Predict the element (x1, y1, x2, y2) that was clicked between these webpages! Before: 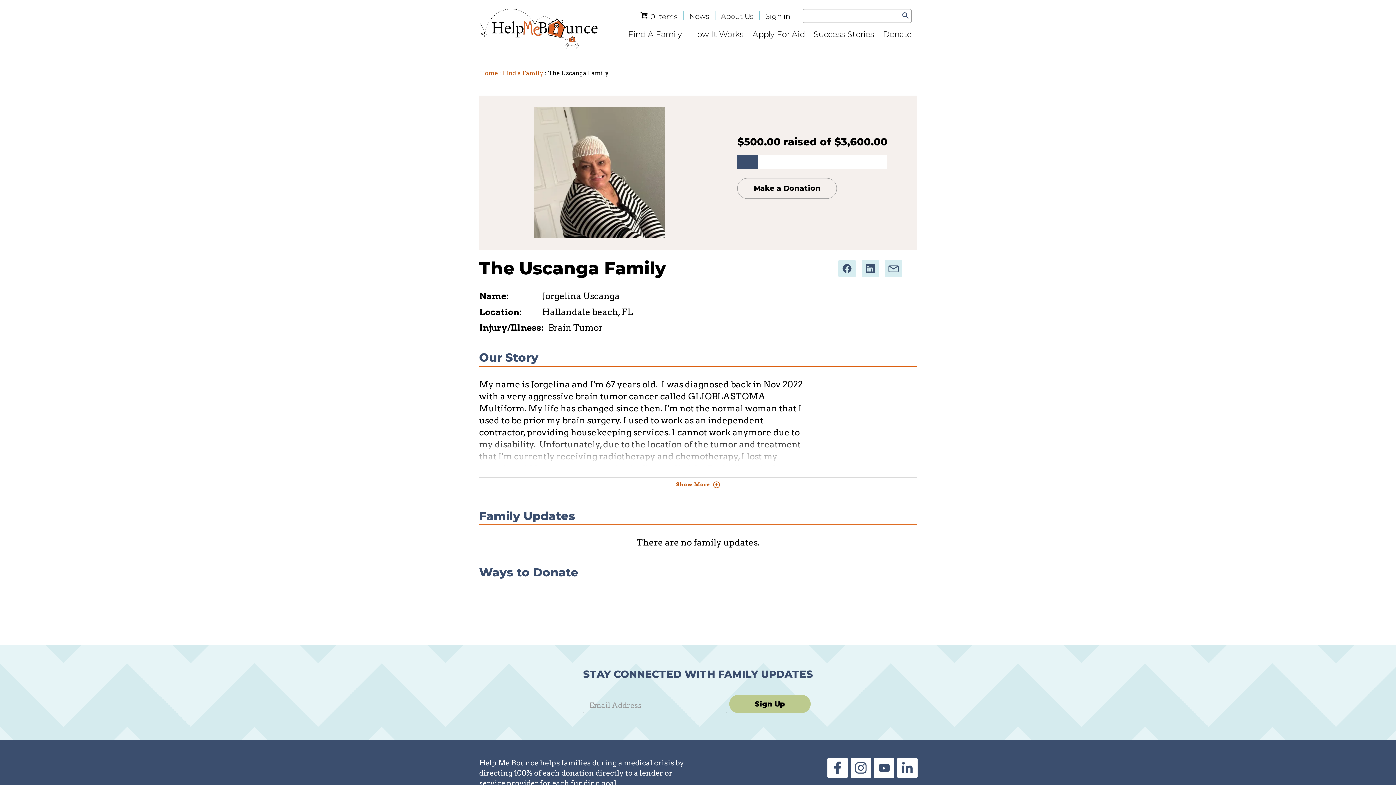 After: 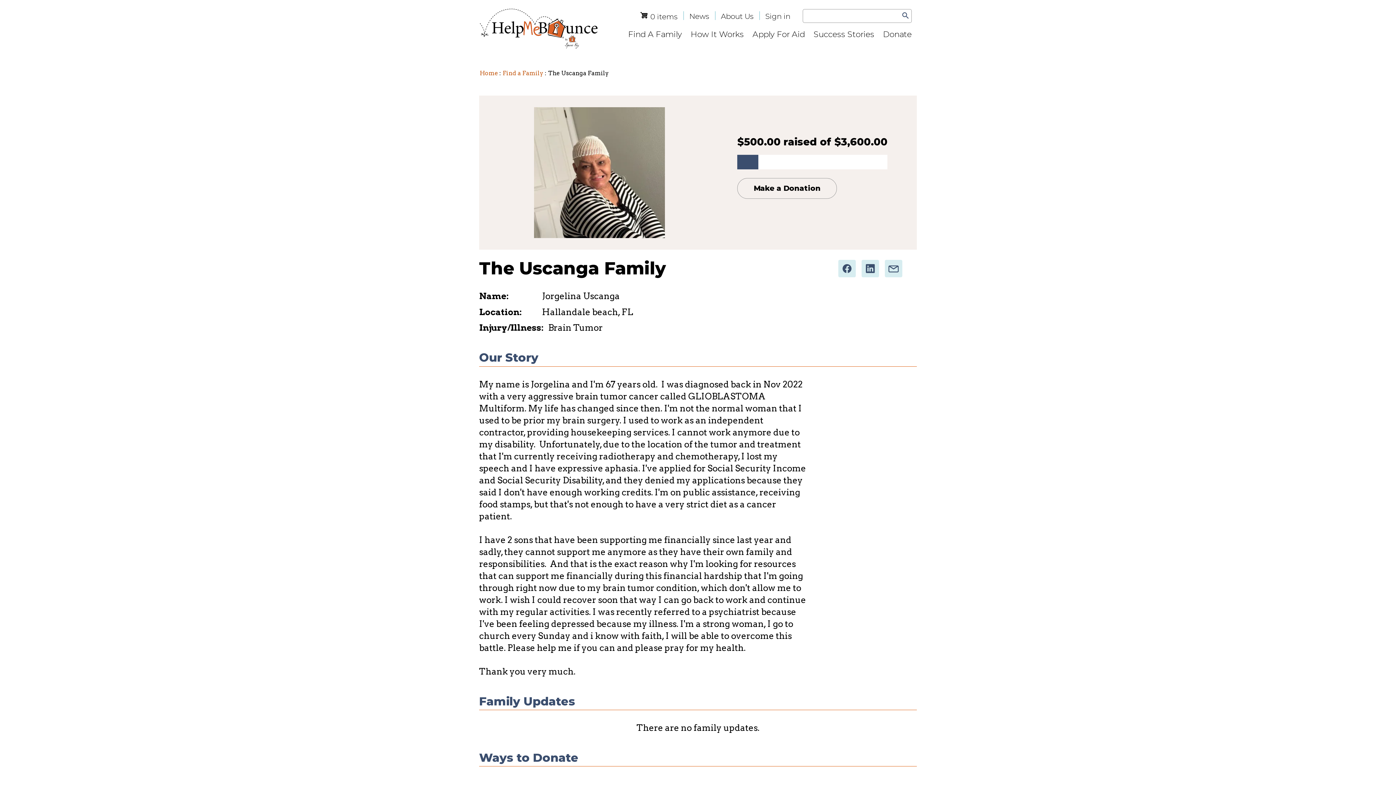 Action: label: Show More bbox: (670, 477, 726, 492)